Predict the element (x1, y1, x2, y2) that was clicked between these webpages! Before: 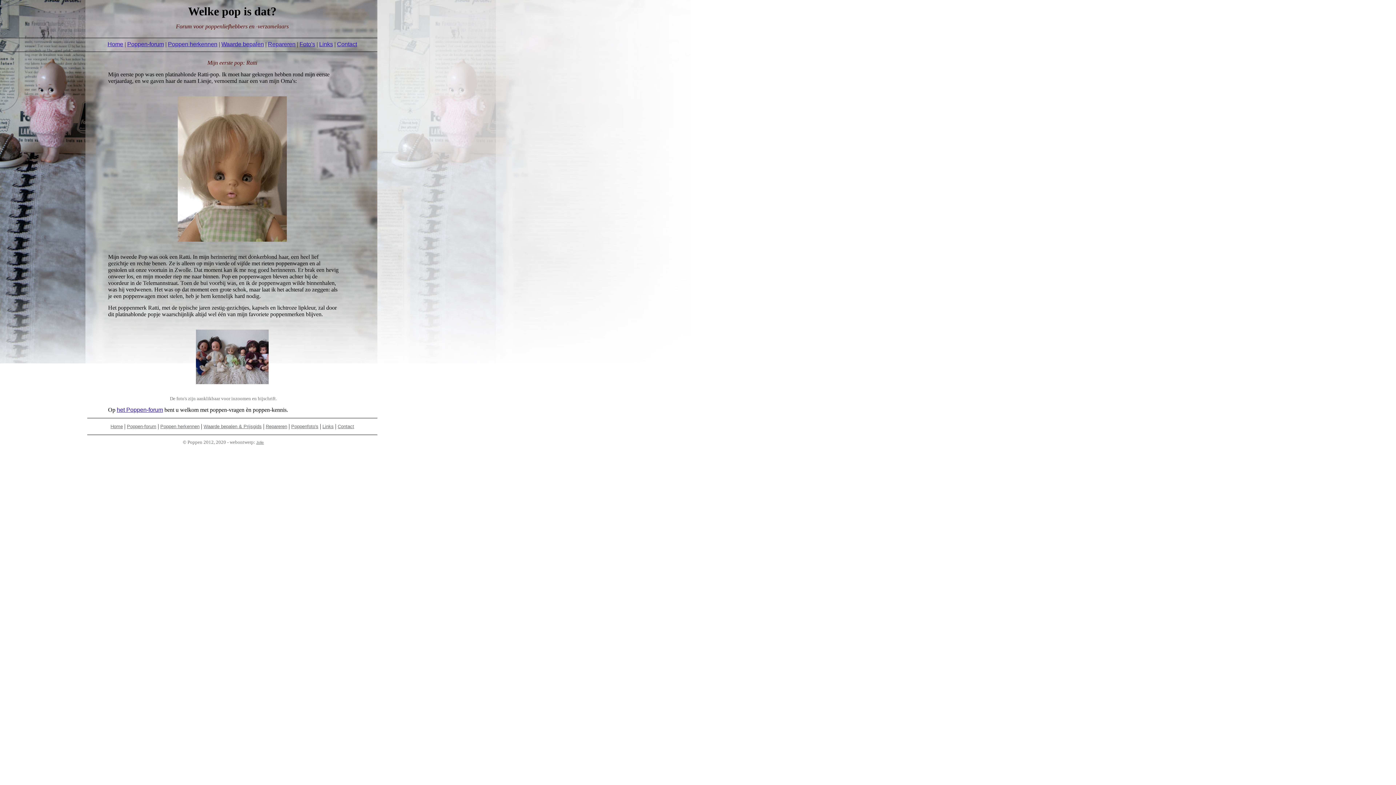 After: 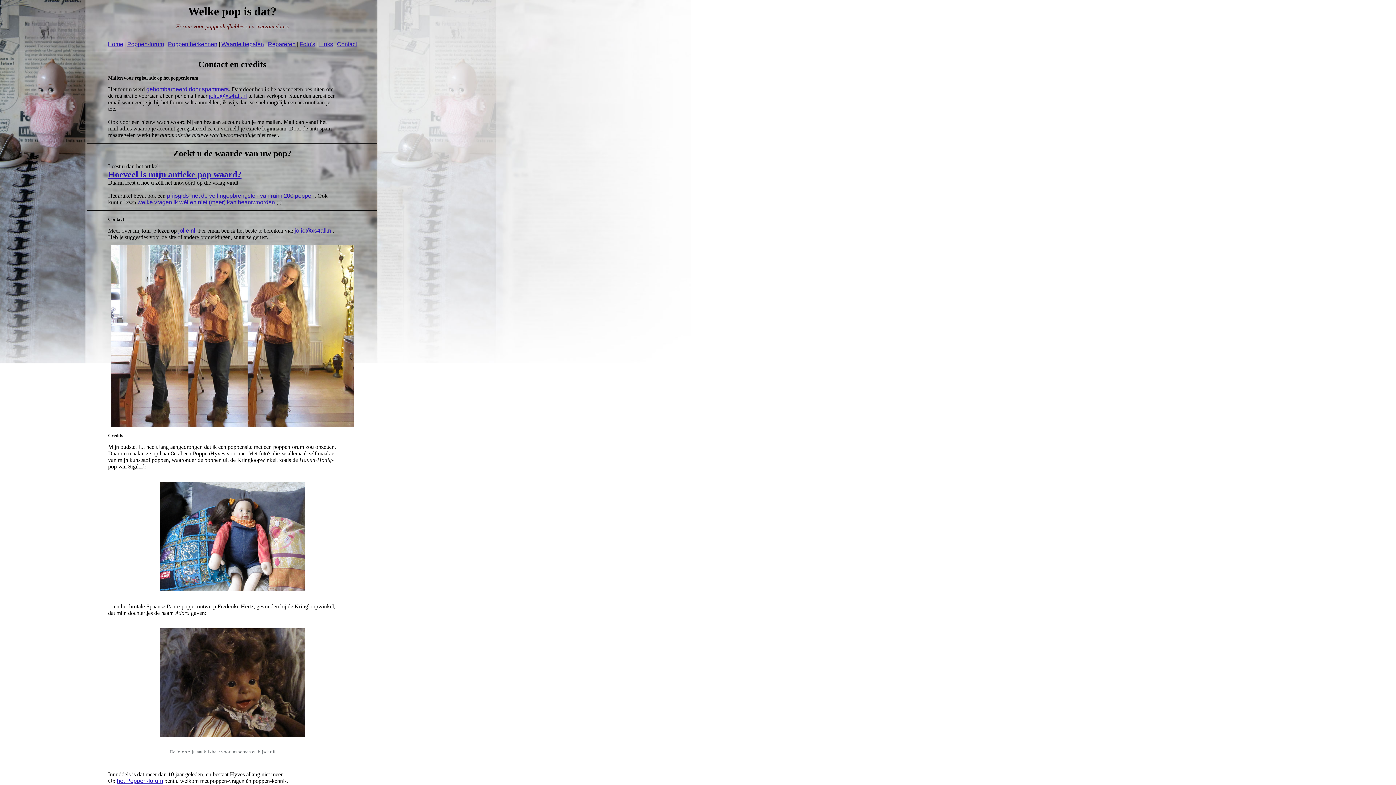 Action: label: Contact bbox: (337, 41, 357, 47)